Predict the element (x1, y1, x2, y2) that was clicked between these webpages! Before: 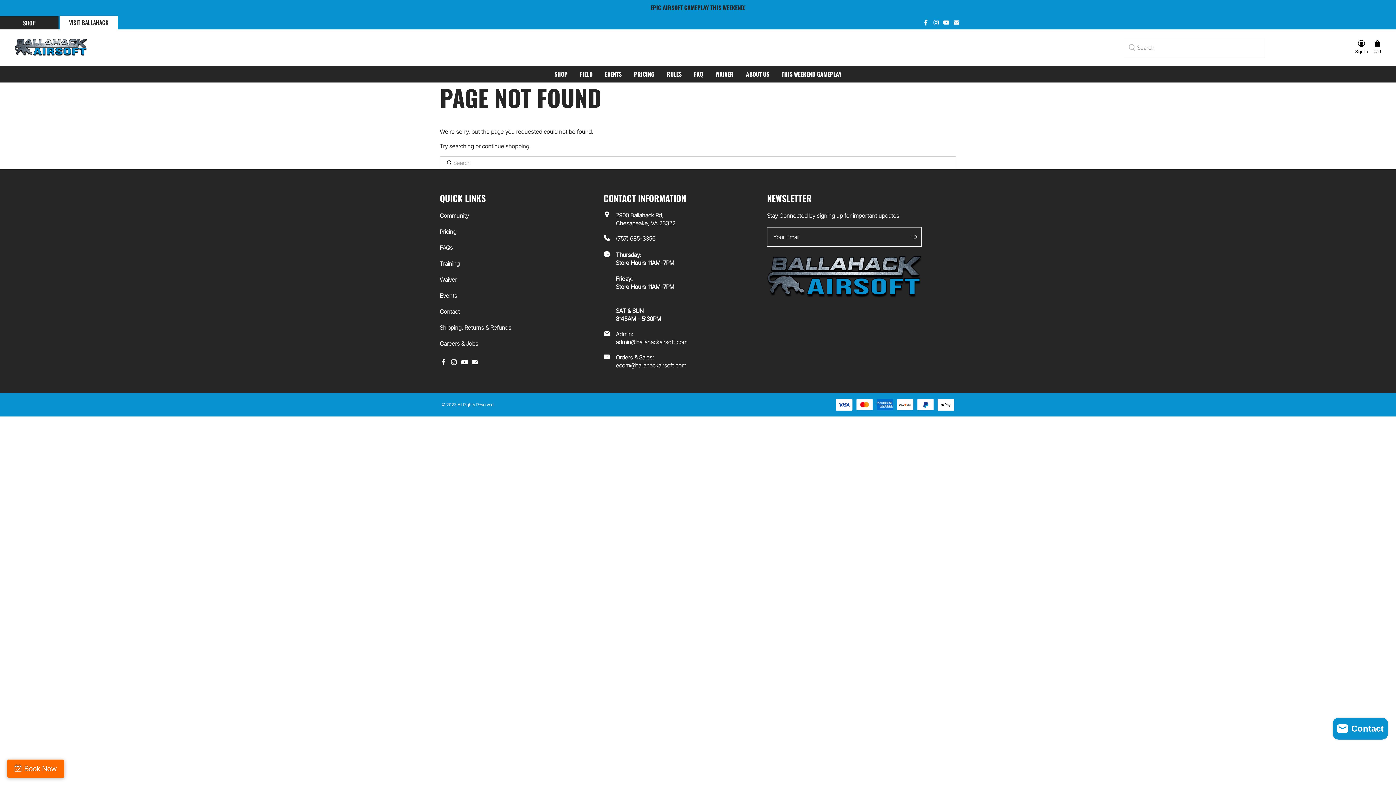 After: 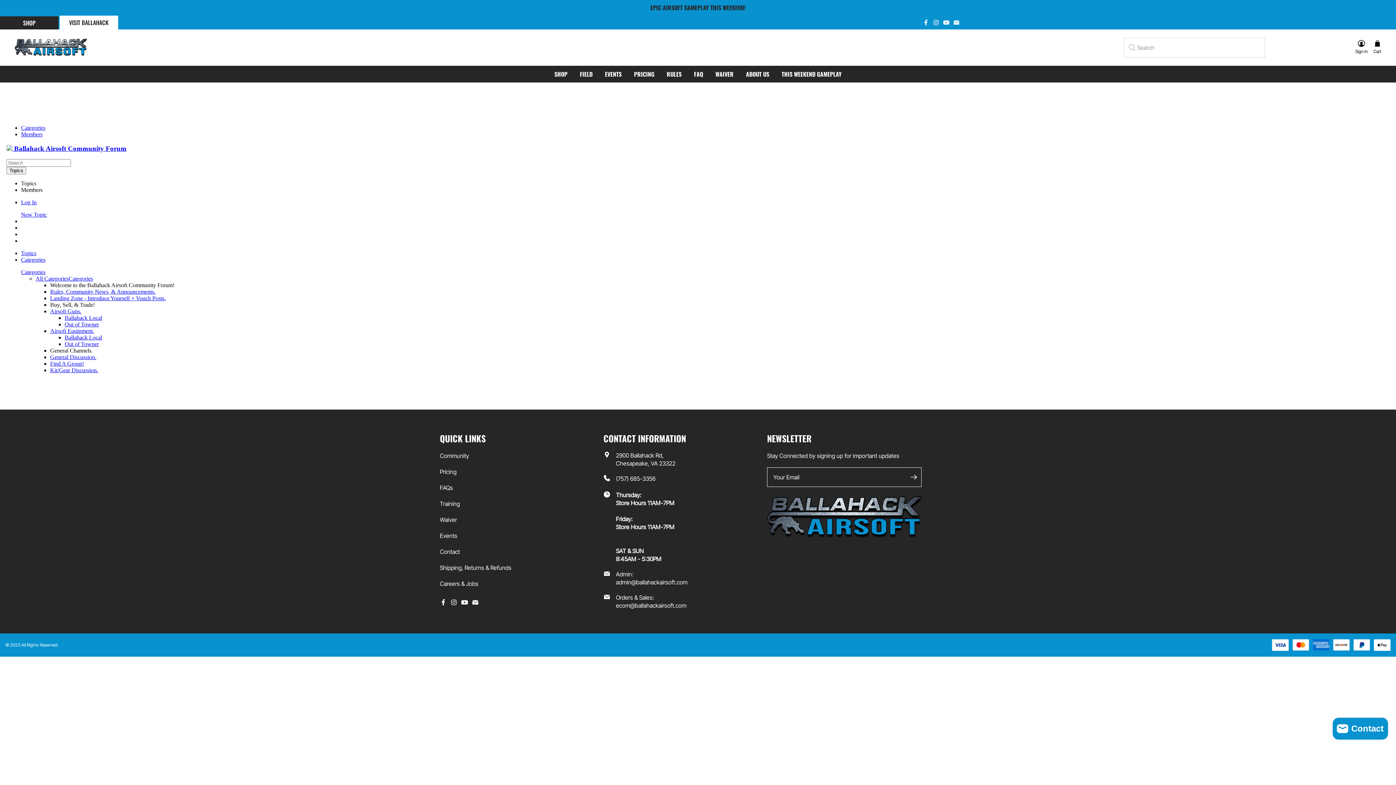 Action: bbox: (440, 211, 469, 219) label: Community